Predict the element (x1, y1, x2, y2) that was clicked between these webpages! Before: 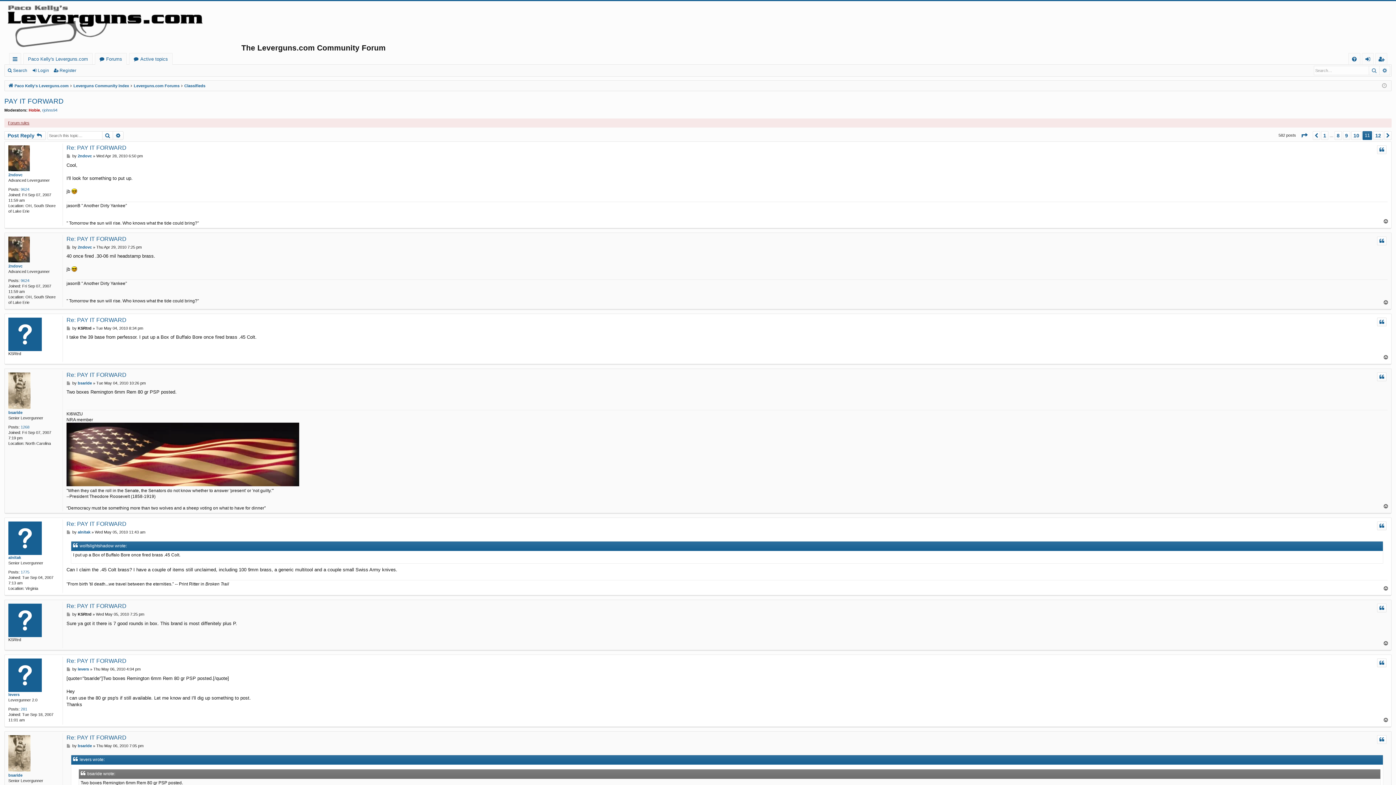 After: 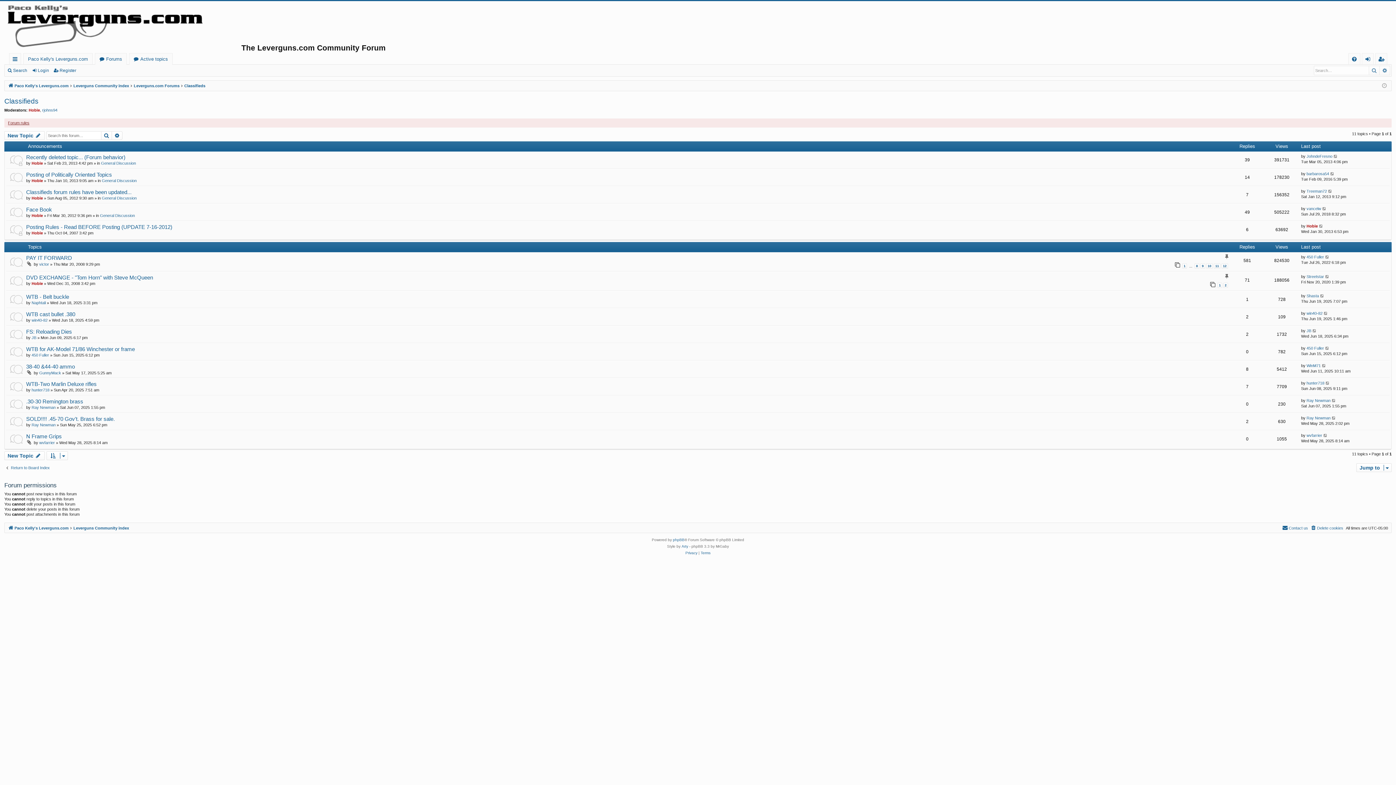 Action: bbox: (184, 81, 205, 89) label: Classifieds